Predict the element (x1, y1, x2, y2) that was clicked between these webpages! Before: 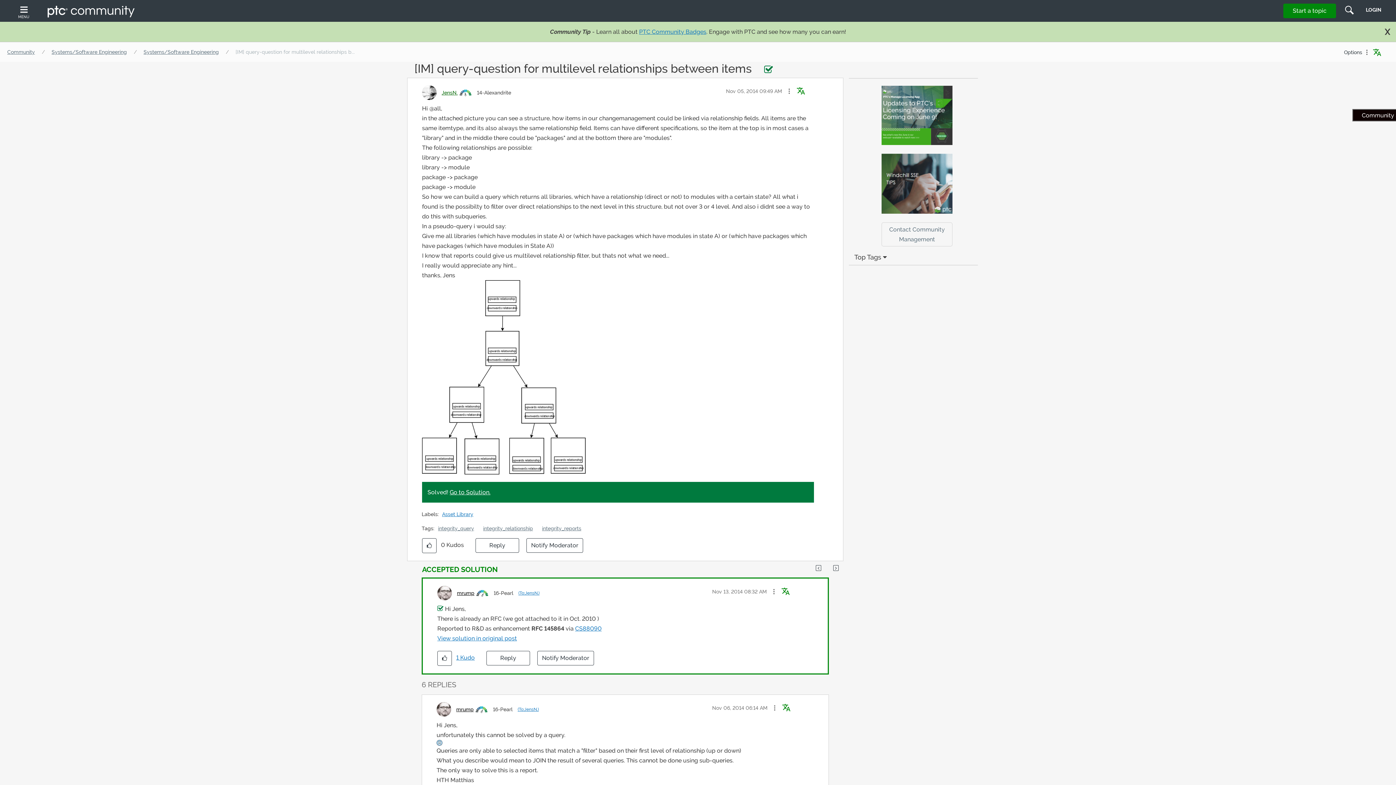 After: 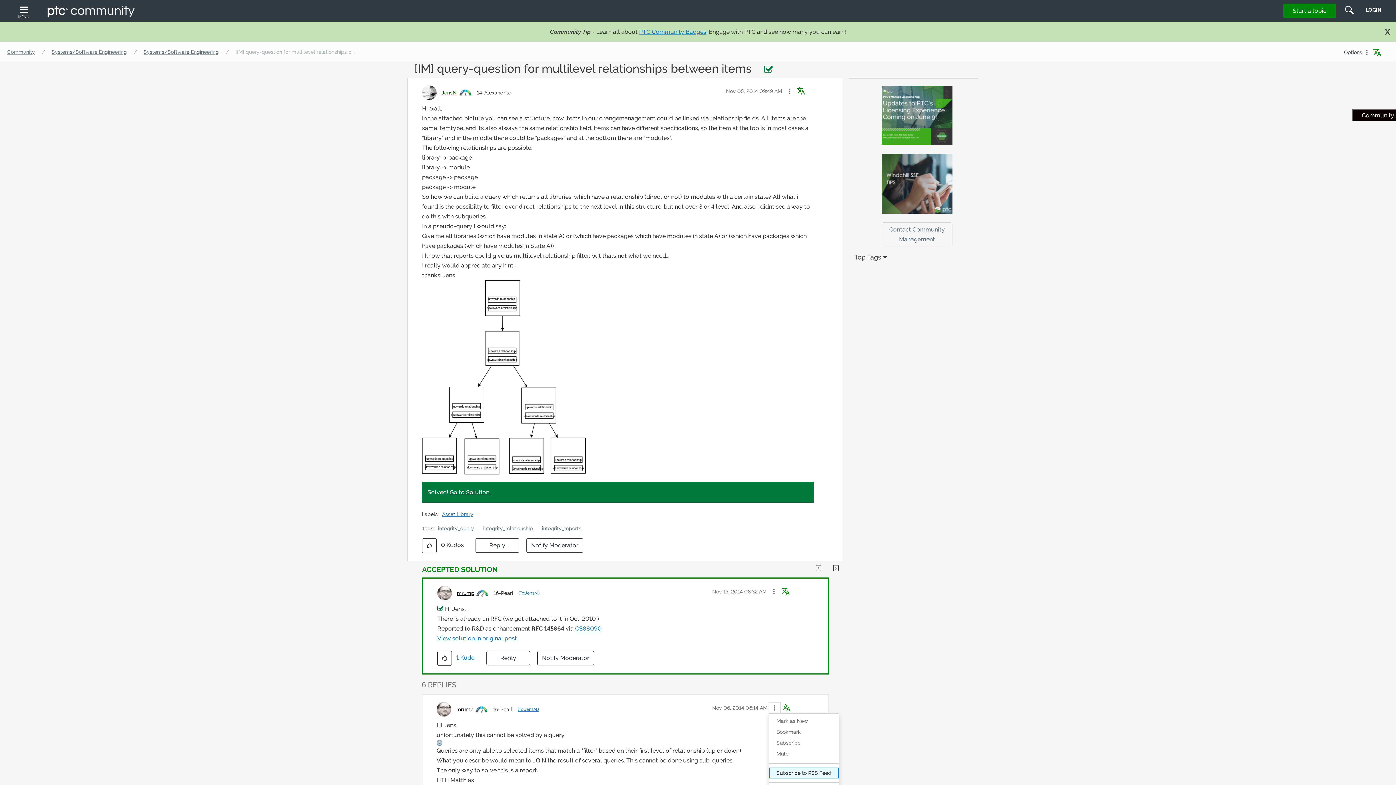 Action: bbox: (769, 702, 780, 714) label: Show comment option menu